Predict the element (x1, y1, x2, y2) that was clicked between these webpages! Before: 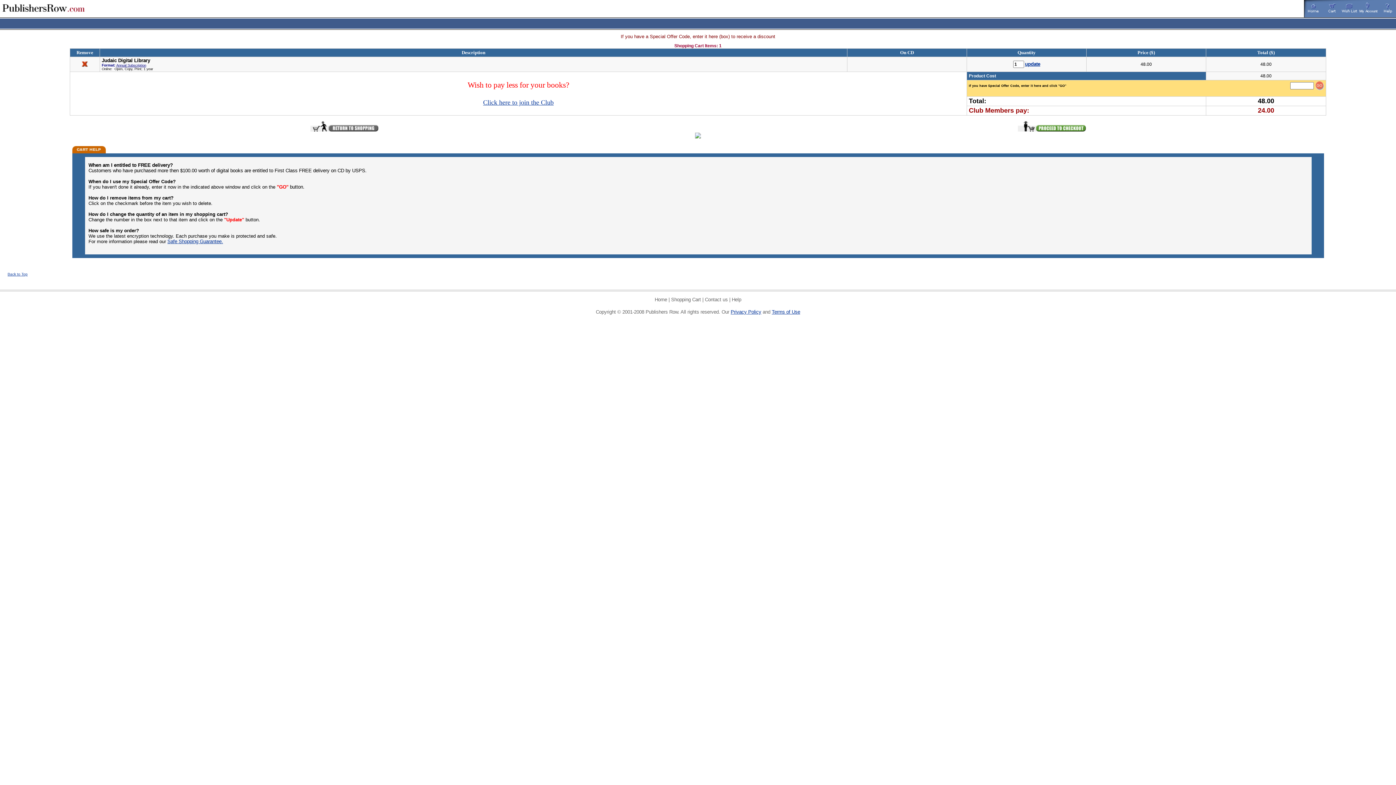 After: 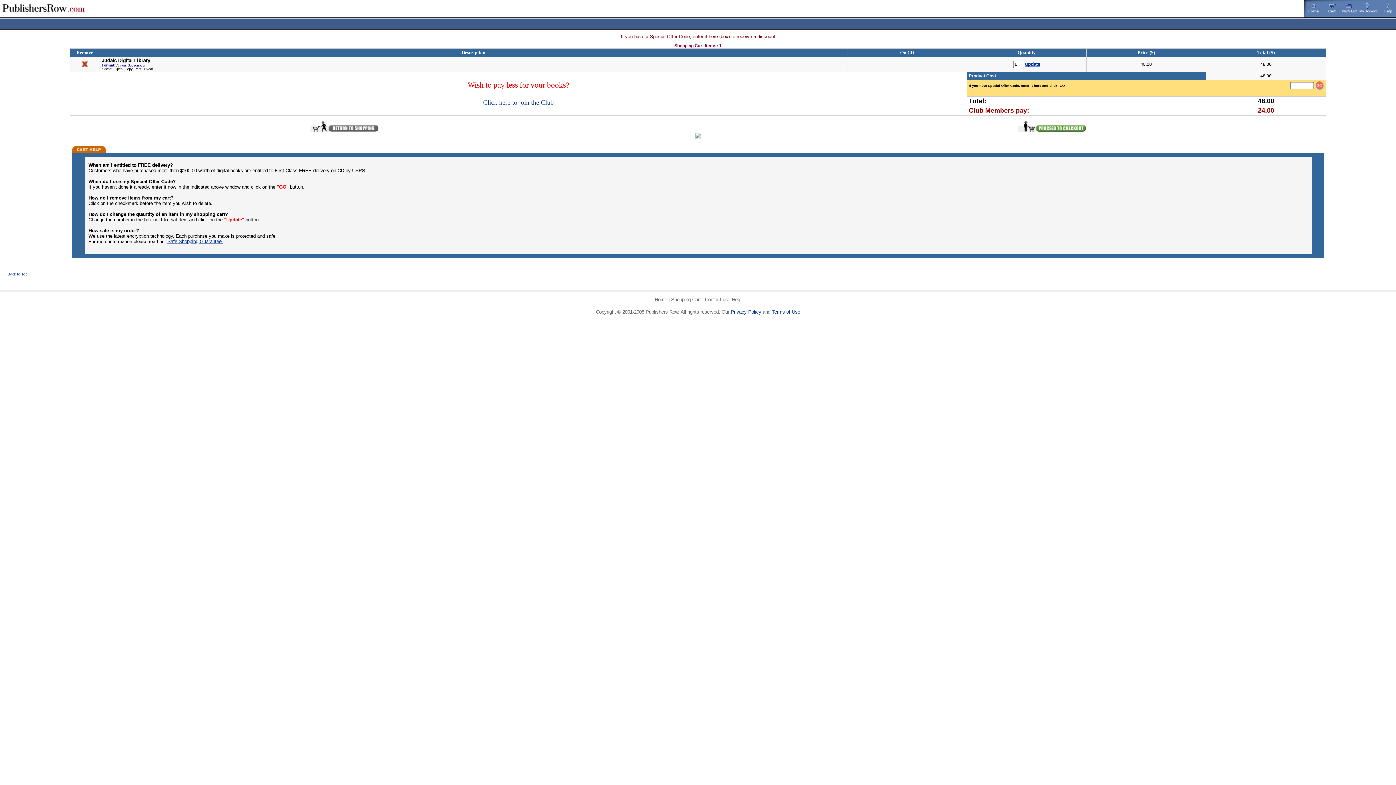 Action: bbox: (732, 297, 741, 302) label: Help